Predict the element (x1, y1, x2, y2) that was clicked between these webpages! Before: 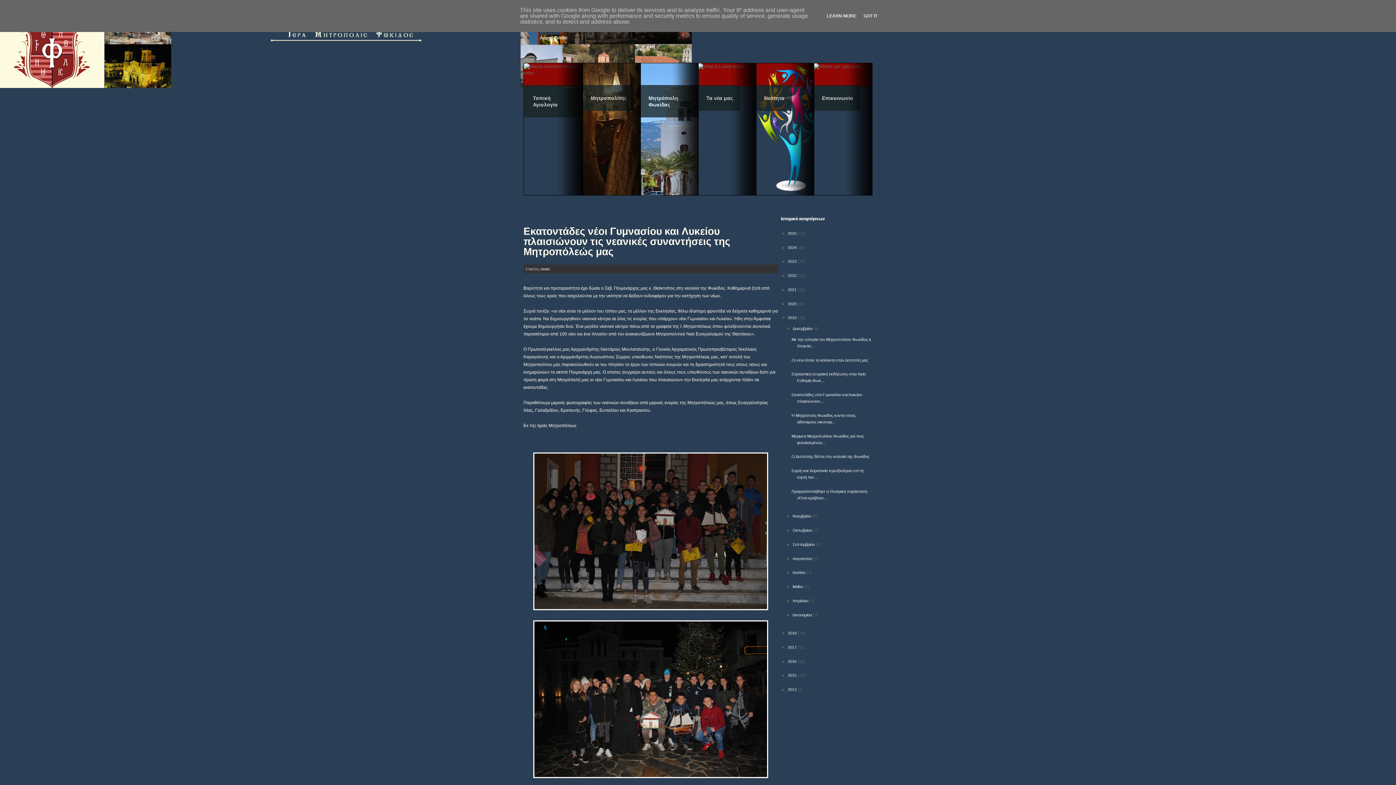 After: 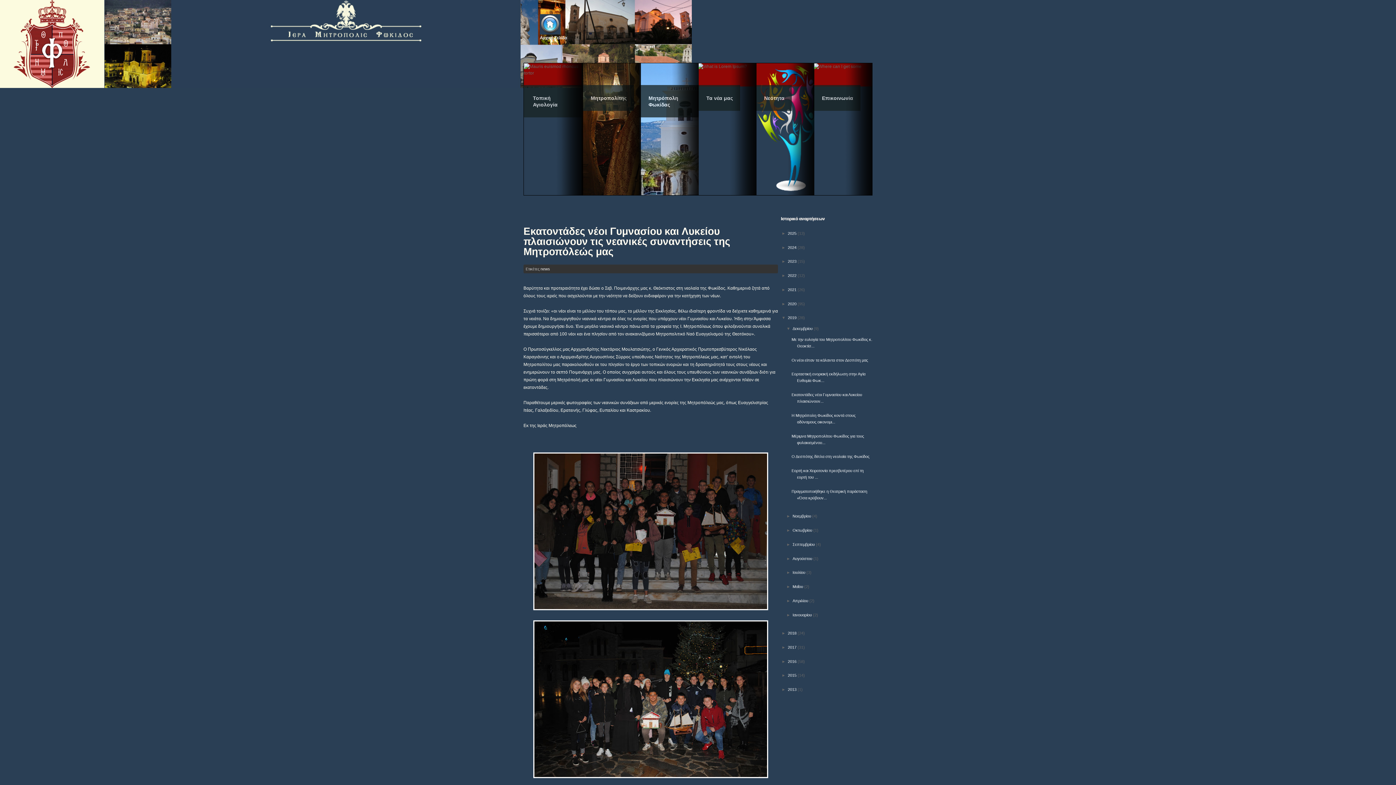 Action: bbox: (861, 13, 879, 18) label: GOT IT